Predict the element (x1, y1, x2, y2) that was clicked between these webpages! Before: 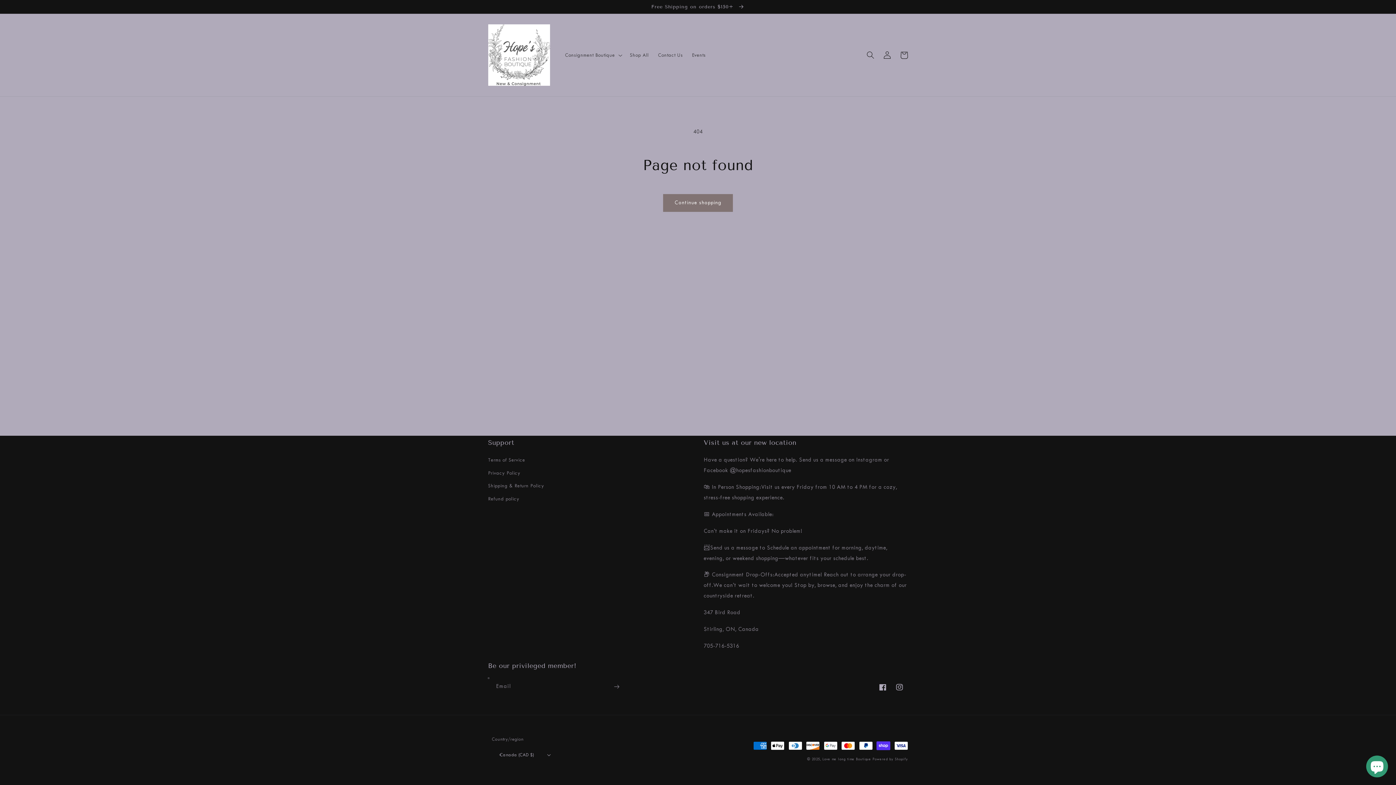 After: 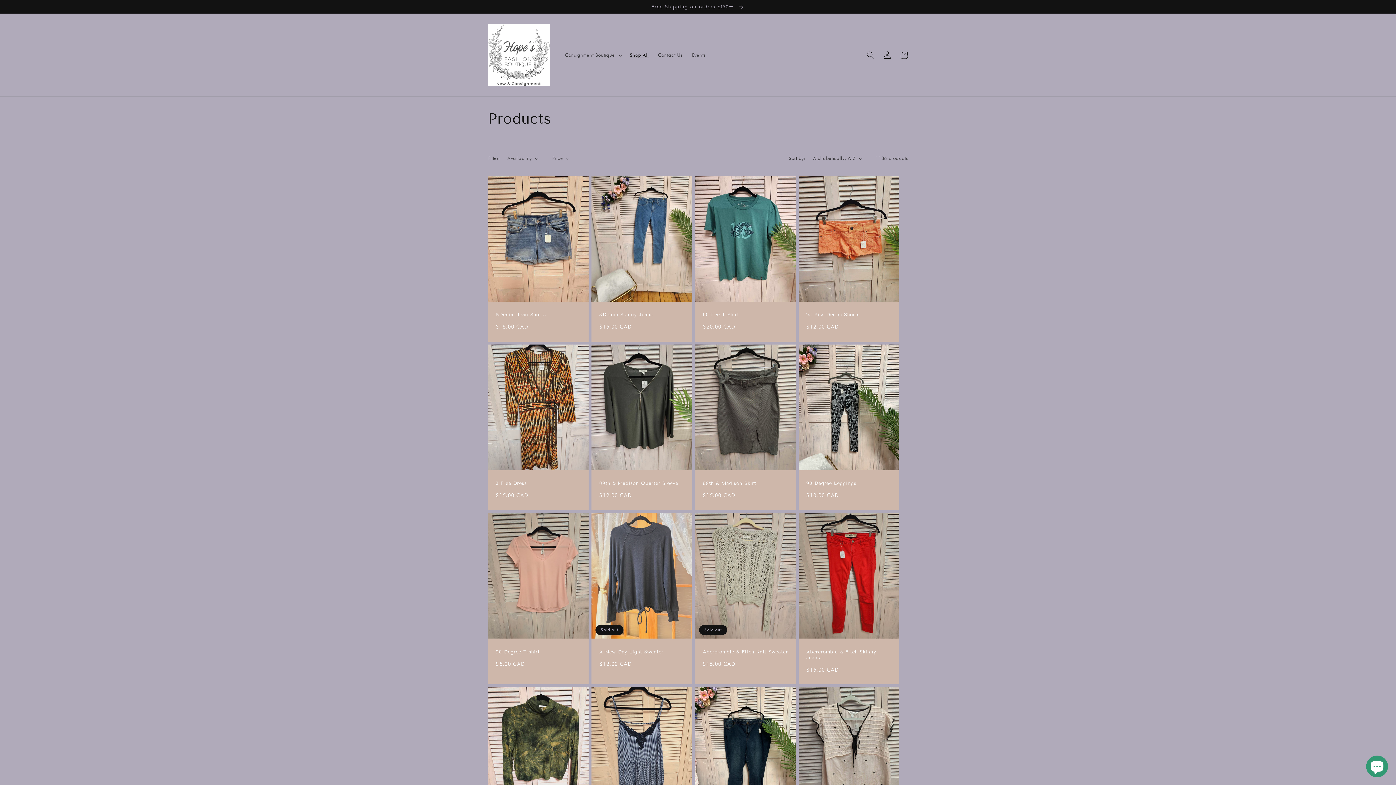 Action: bbox: (663, 194, 733, 212) label: Continue shopping